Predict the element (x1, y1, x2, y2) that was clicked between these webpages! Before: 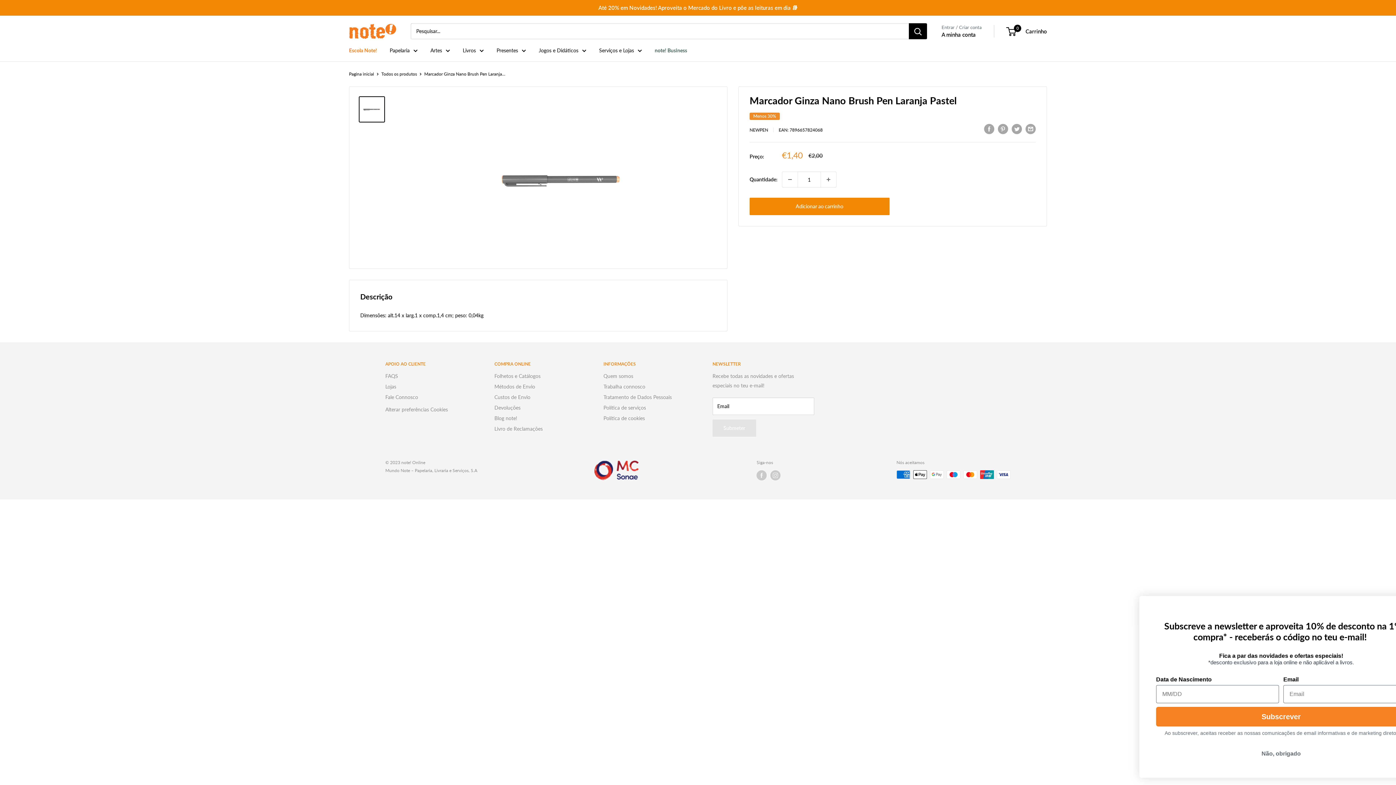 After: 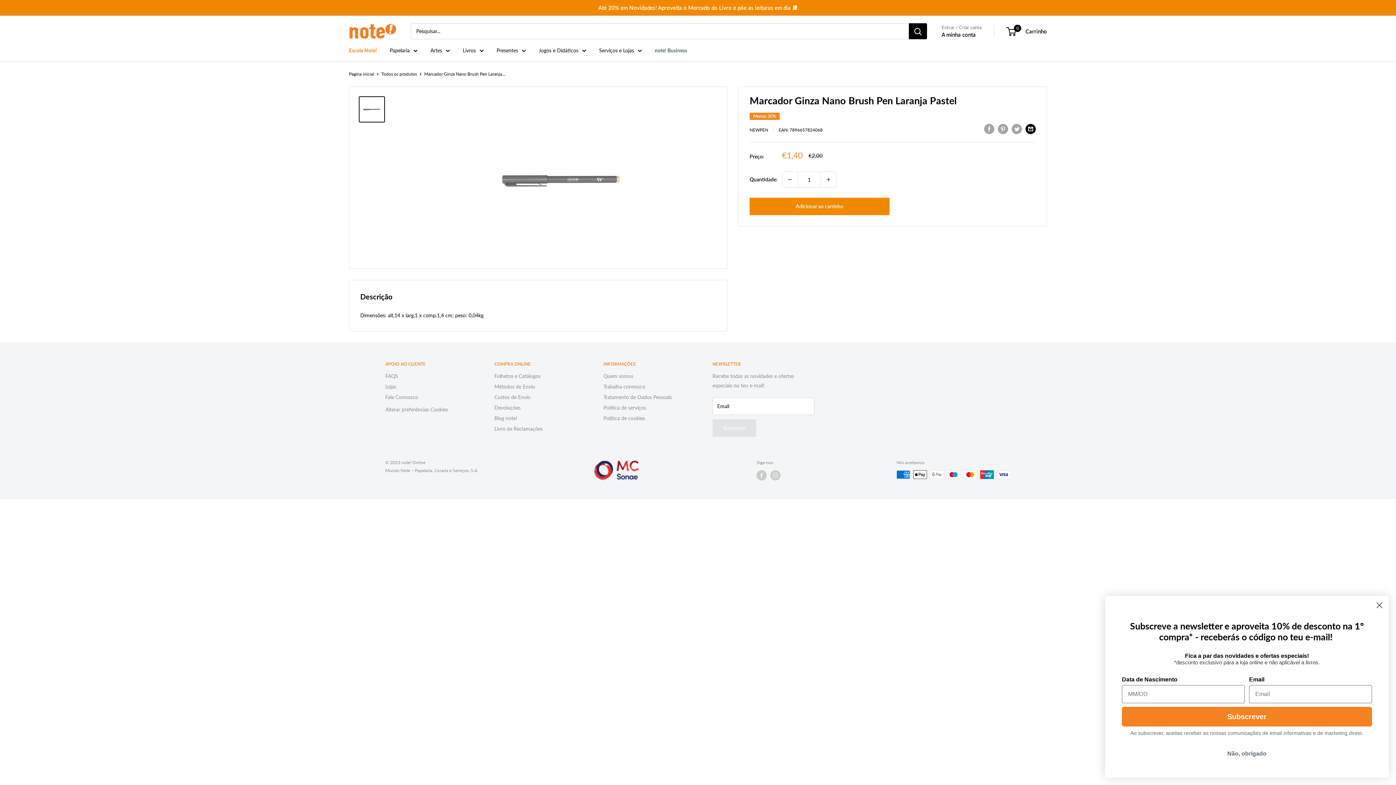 Action: label: Partilhar por e-mail bbox: (1025, 123, 1036, 134)